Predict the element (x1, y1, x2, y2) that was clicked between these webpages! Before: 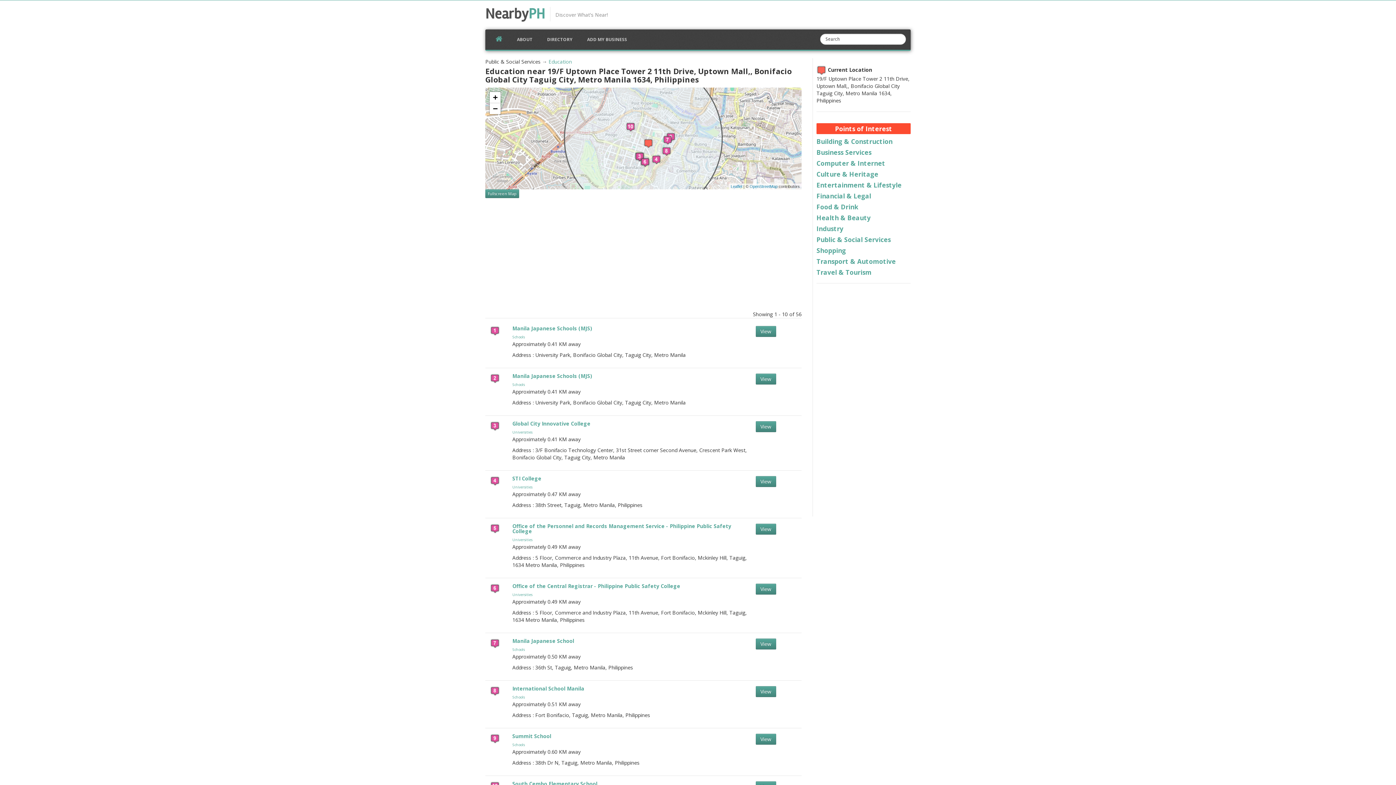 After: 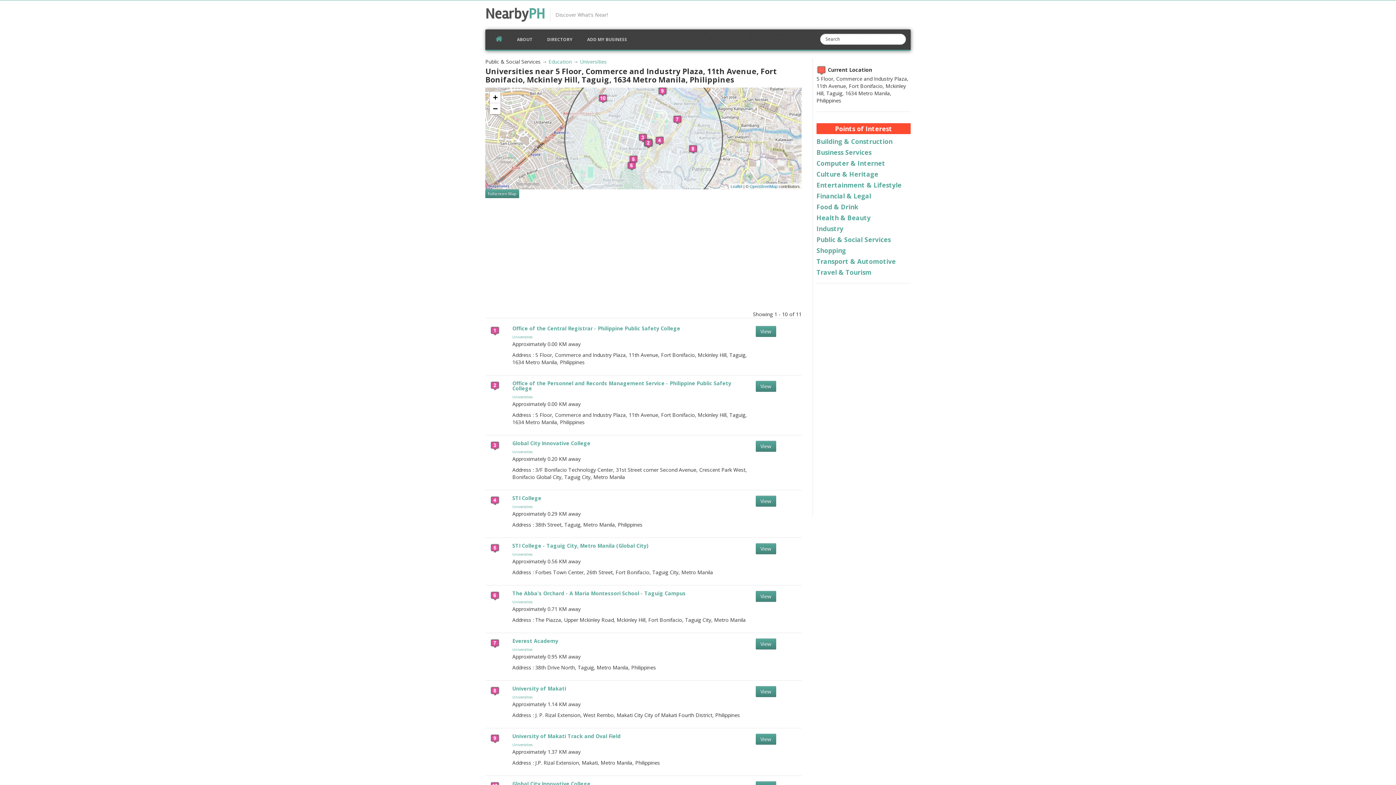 Action: bbox: (512, 537, 532, 542) label: Universities